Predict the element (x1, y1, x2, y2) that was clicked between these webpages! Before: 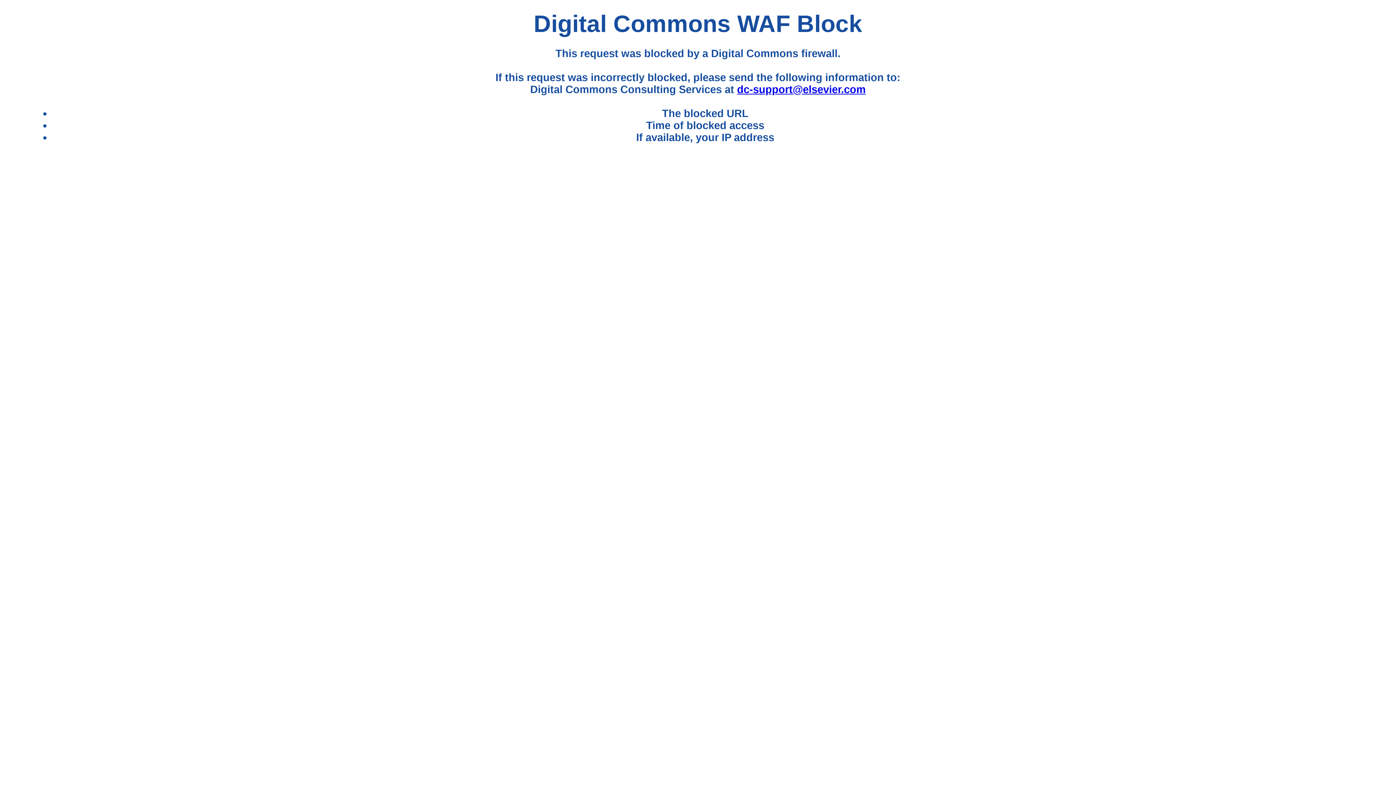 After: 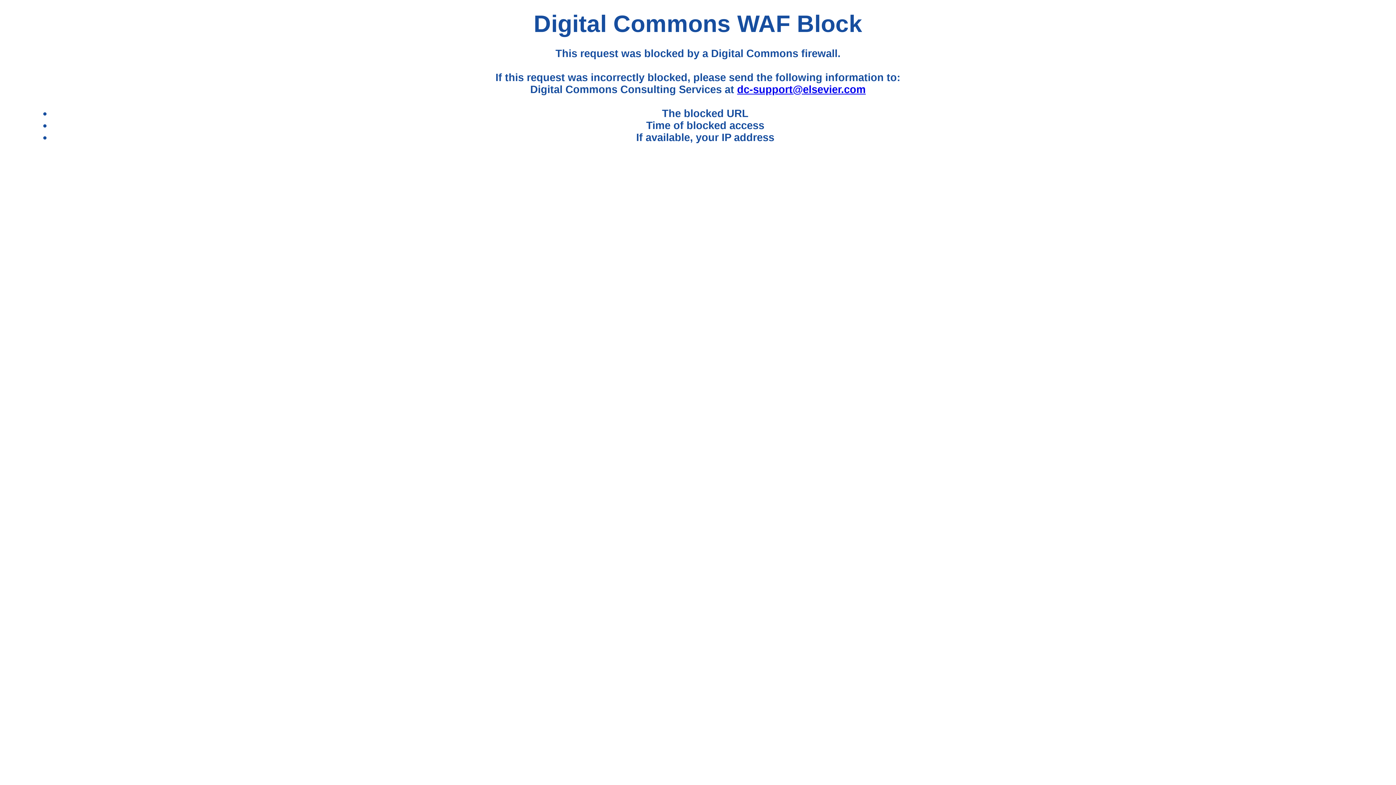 Action: label: dc-support@elsevier.com bbox: (737, 83, 865, 95)